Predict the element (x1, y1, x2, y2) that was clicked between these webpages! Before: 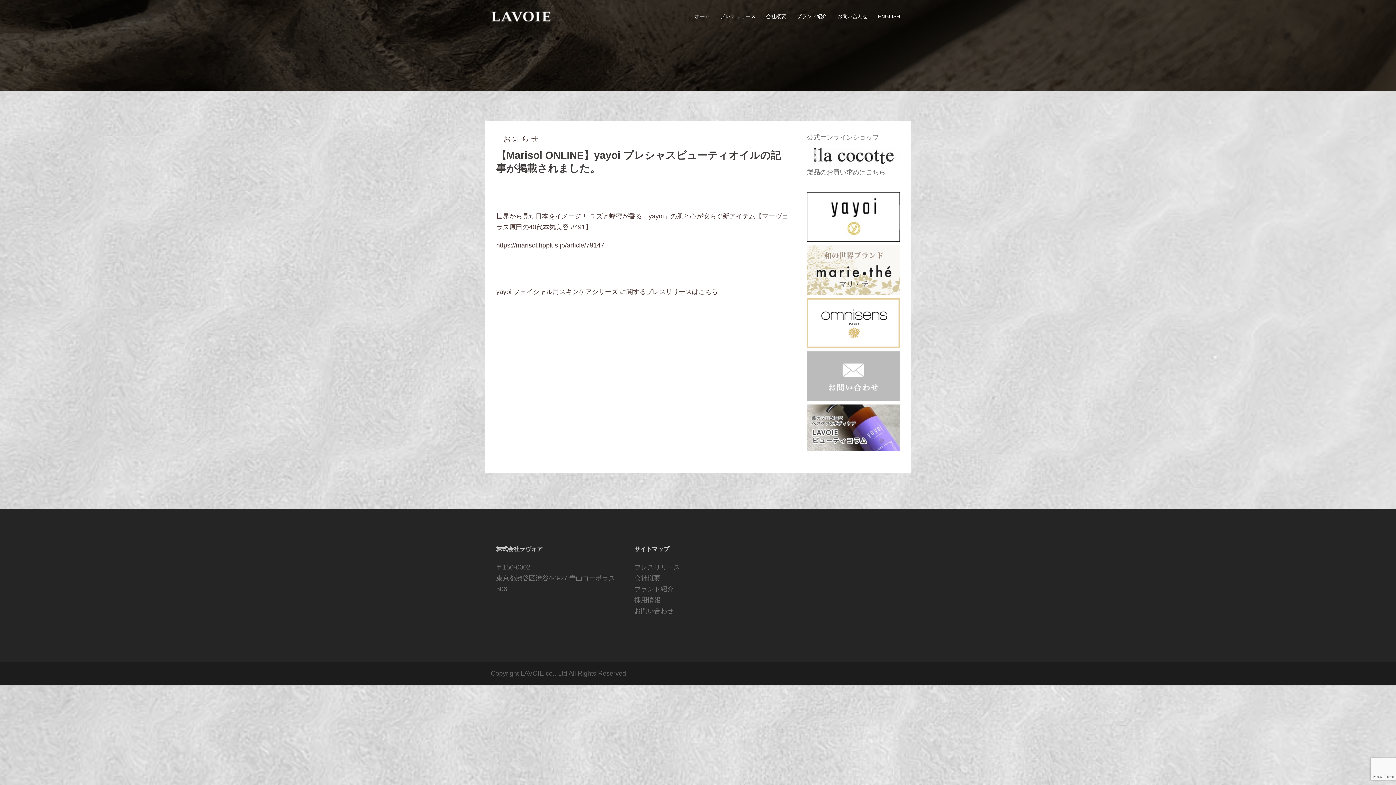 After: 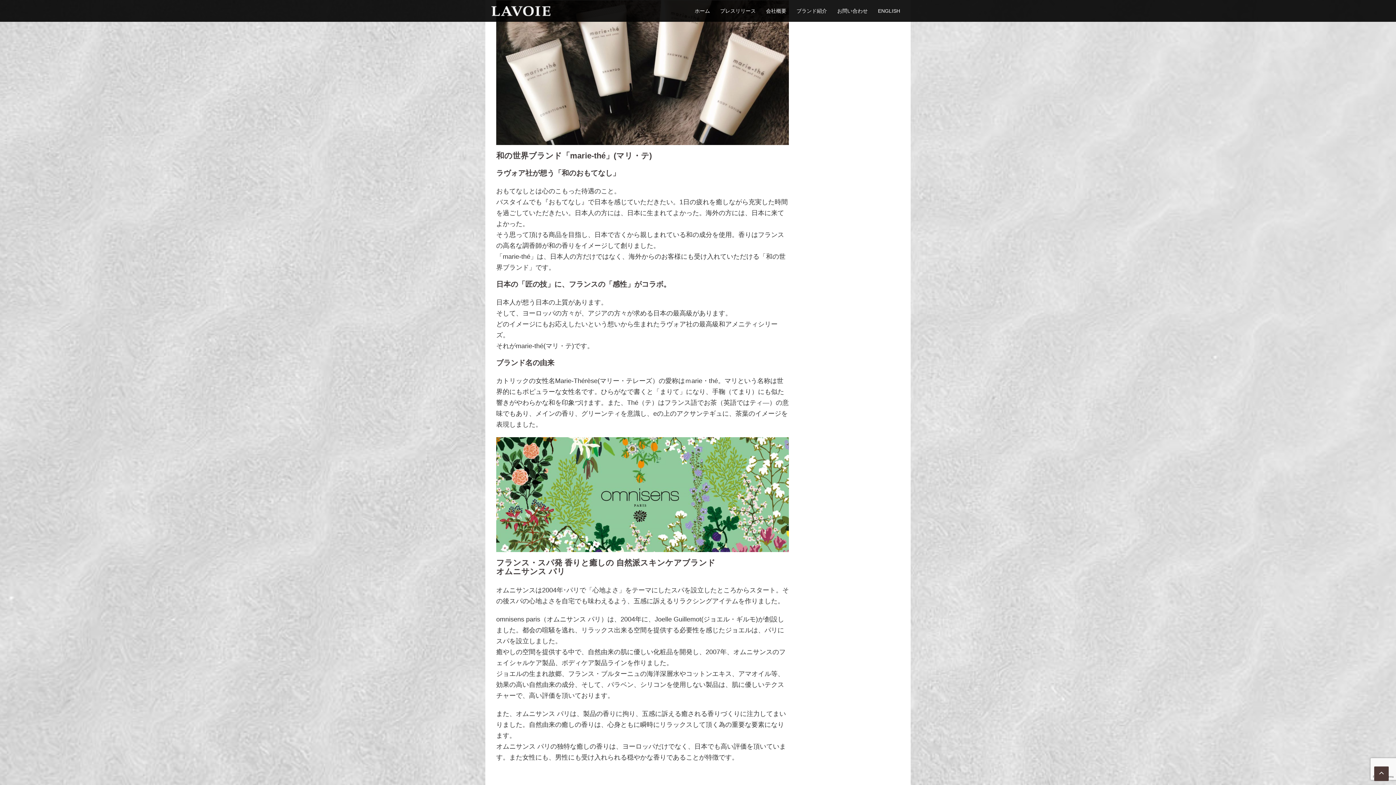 Action: bbox: (807, 266, 900, 273)